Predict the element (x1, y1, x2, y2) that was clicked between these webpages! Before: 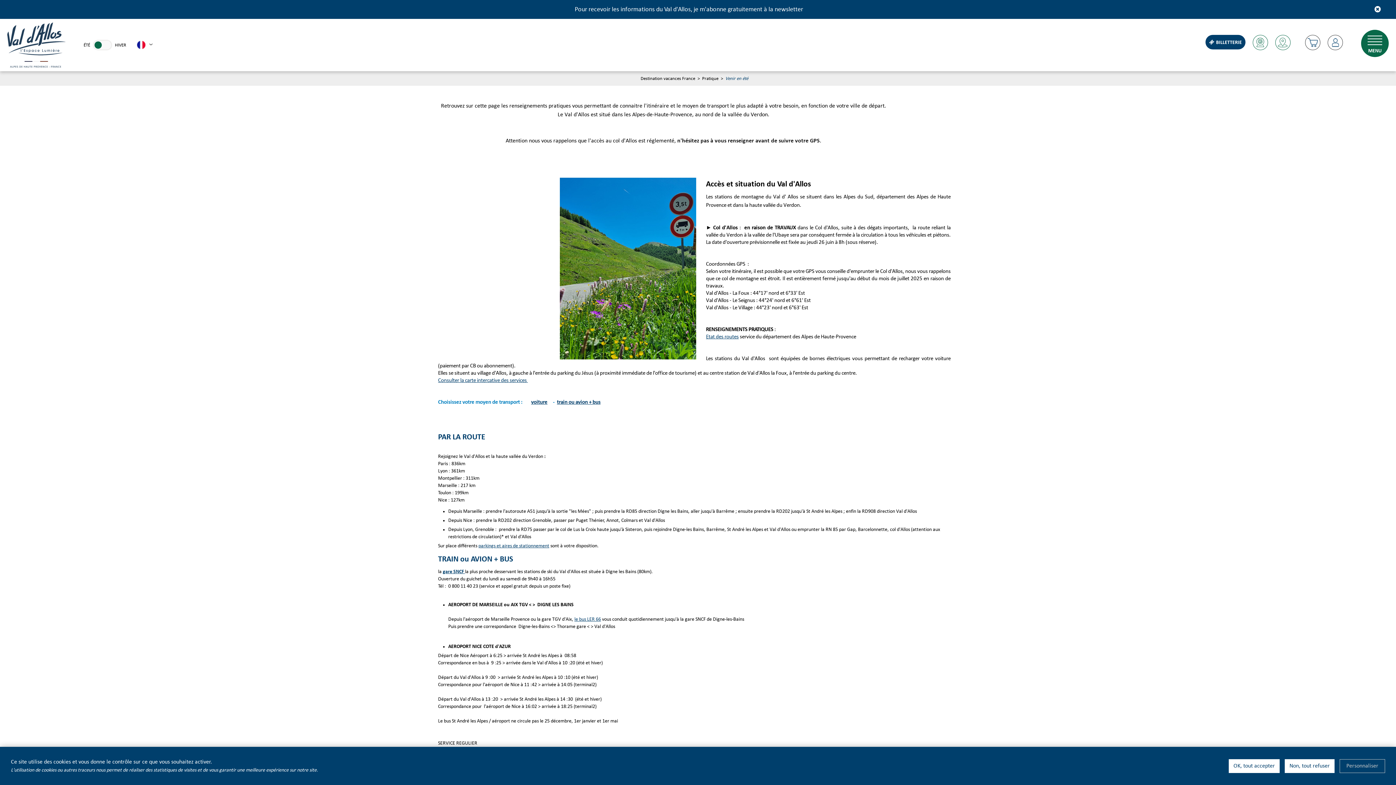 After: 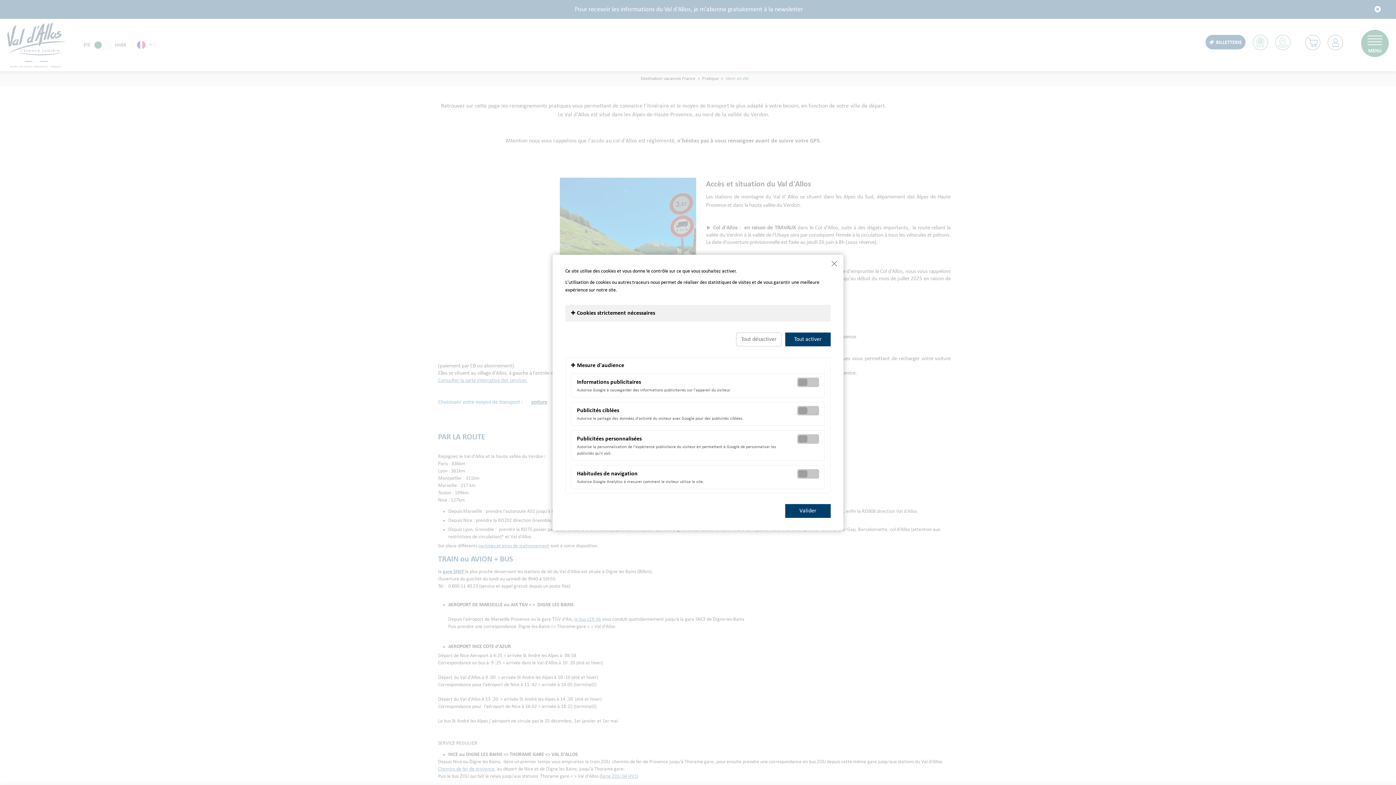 Action: label: Personnaliser bbox: (1340, 759, 1385, 773)